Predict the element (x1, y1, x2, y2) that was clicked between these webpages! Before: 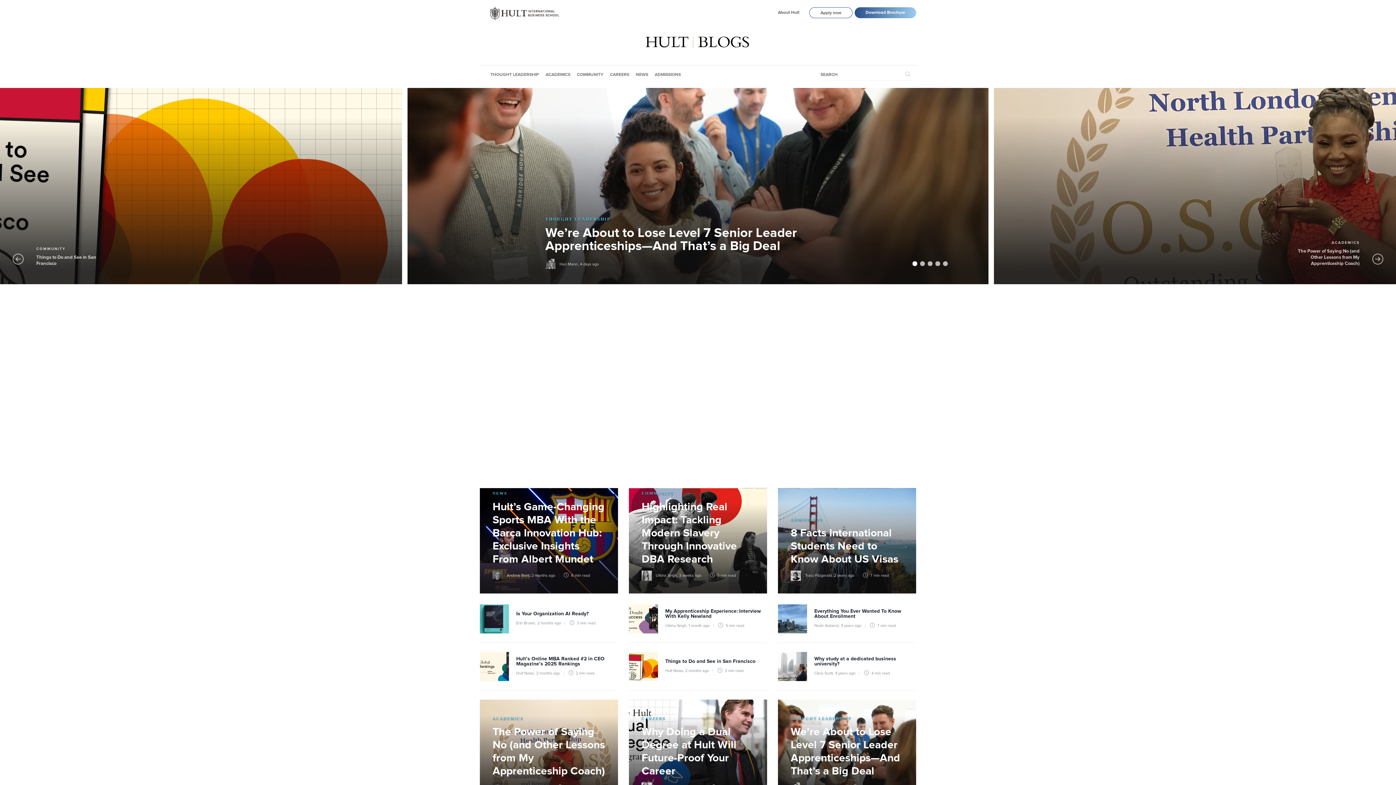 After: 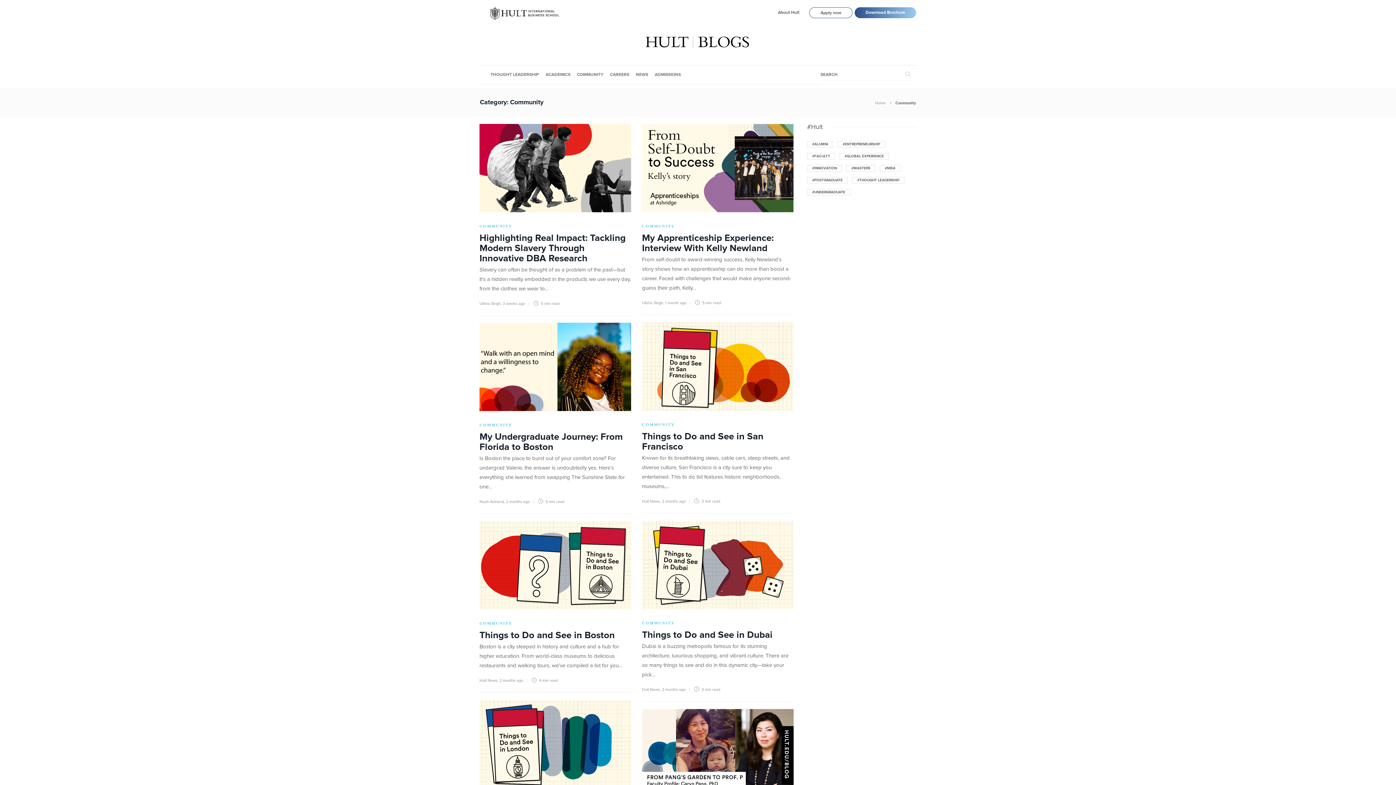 Action: bbox: (641, 490, 674, 496) label: COMMUNITY